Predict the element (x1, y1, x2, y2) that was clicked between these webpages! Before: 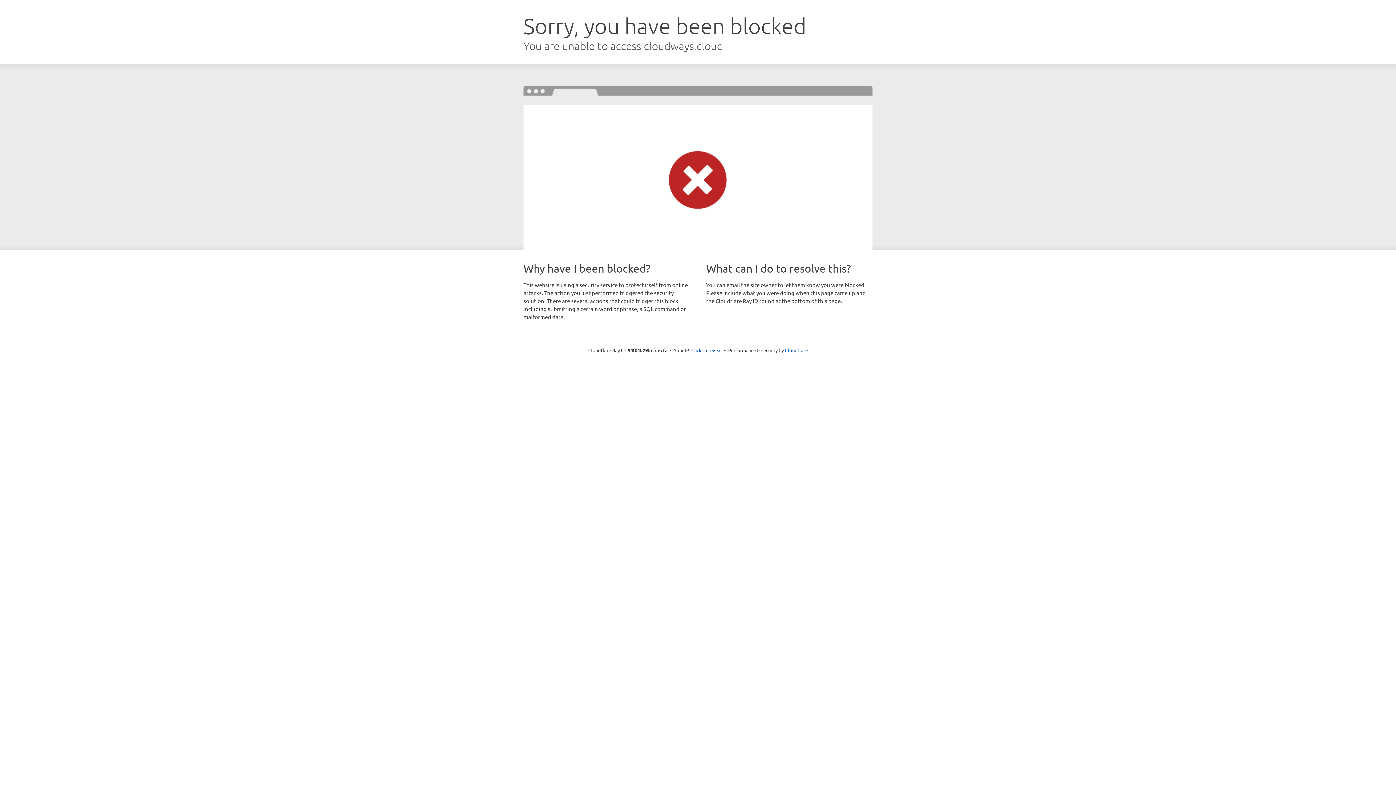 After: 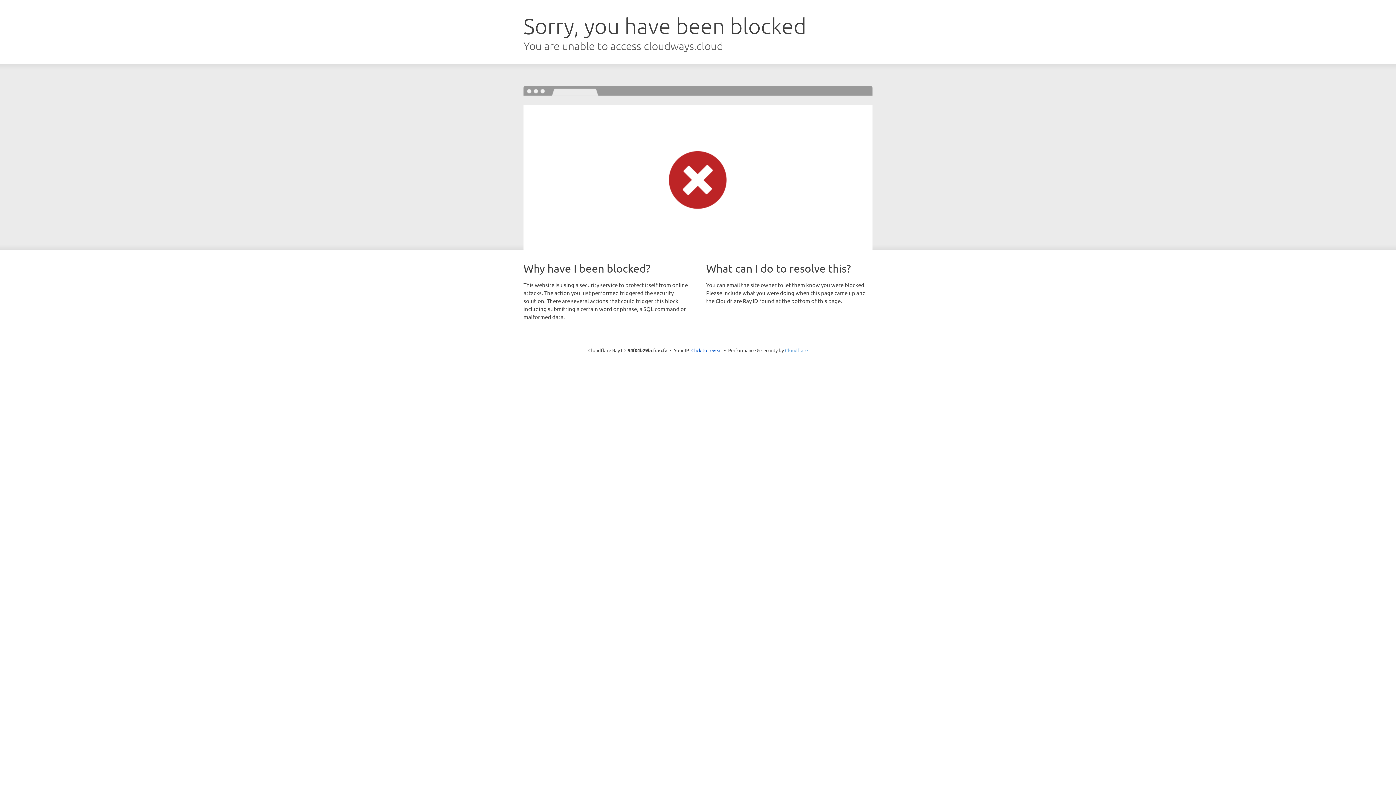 Action: label: Cloudflare bbox: (785, 347, 808, 353)